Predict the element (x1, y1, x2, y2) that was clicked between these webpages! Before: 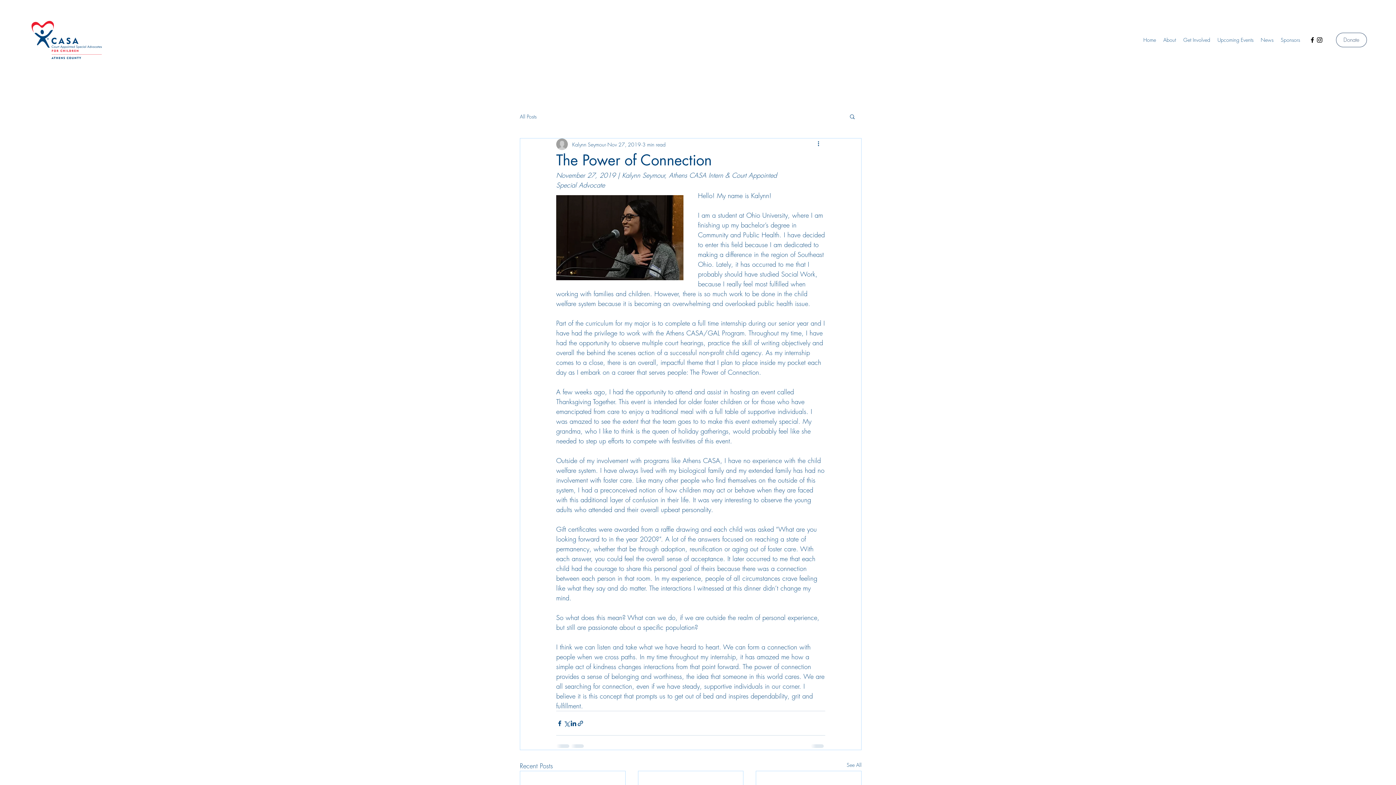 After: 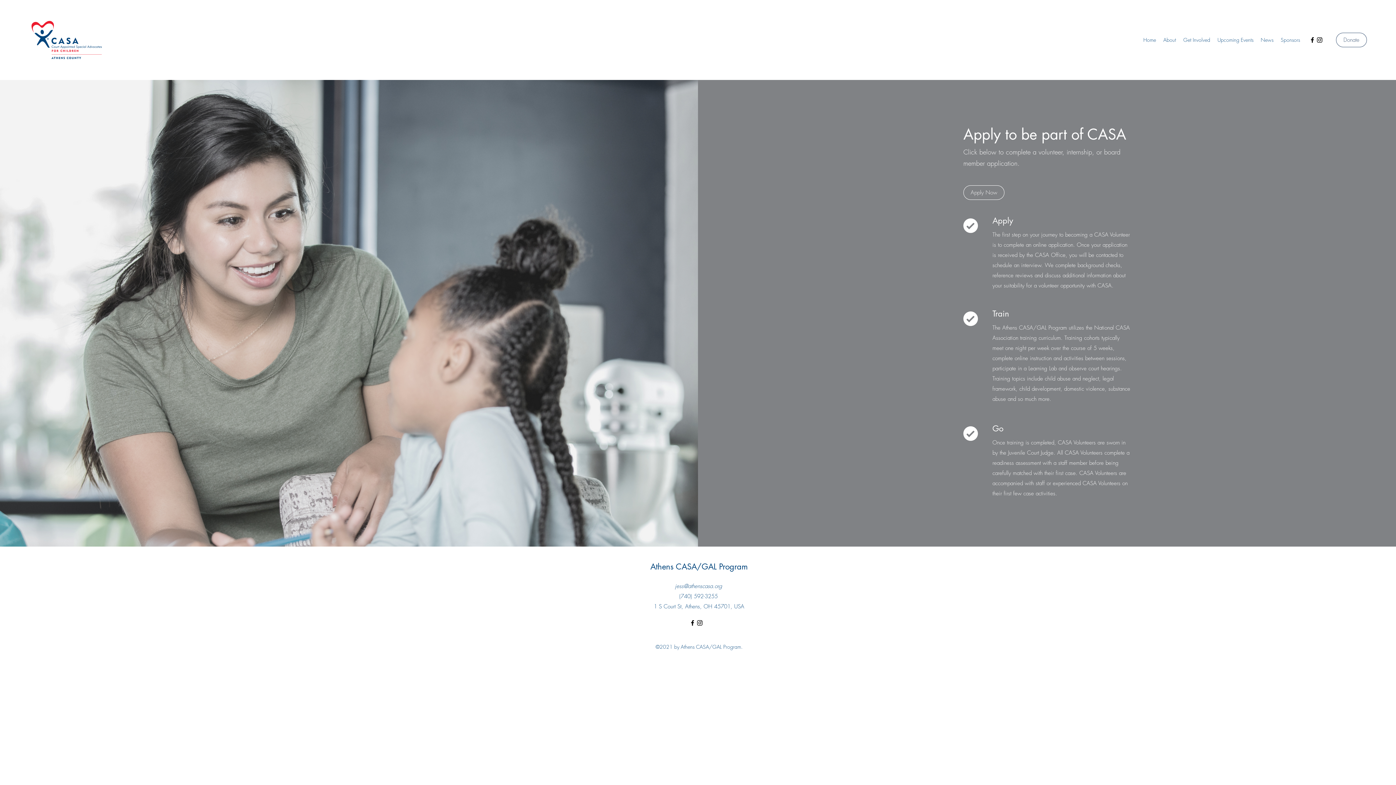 Action: label: Get Involved bbox: (1180, 34, 1214, 45)